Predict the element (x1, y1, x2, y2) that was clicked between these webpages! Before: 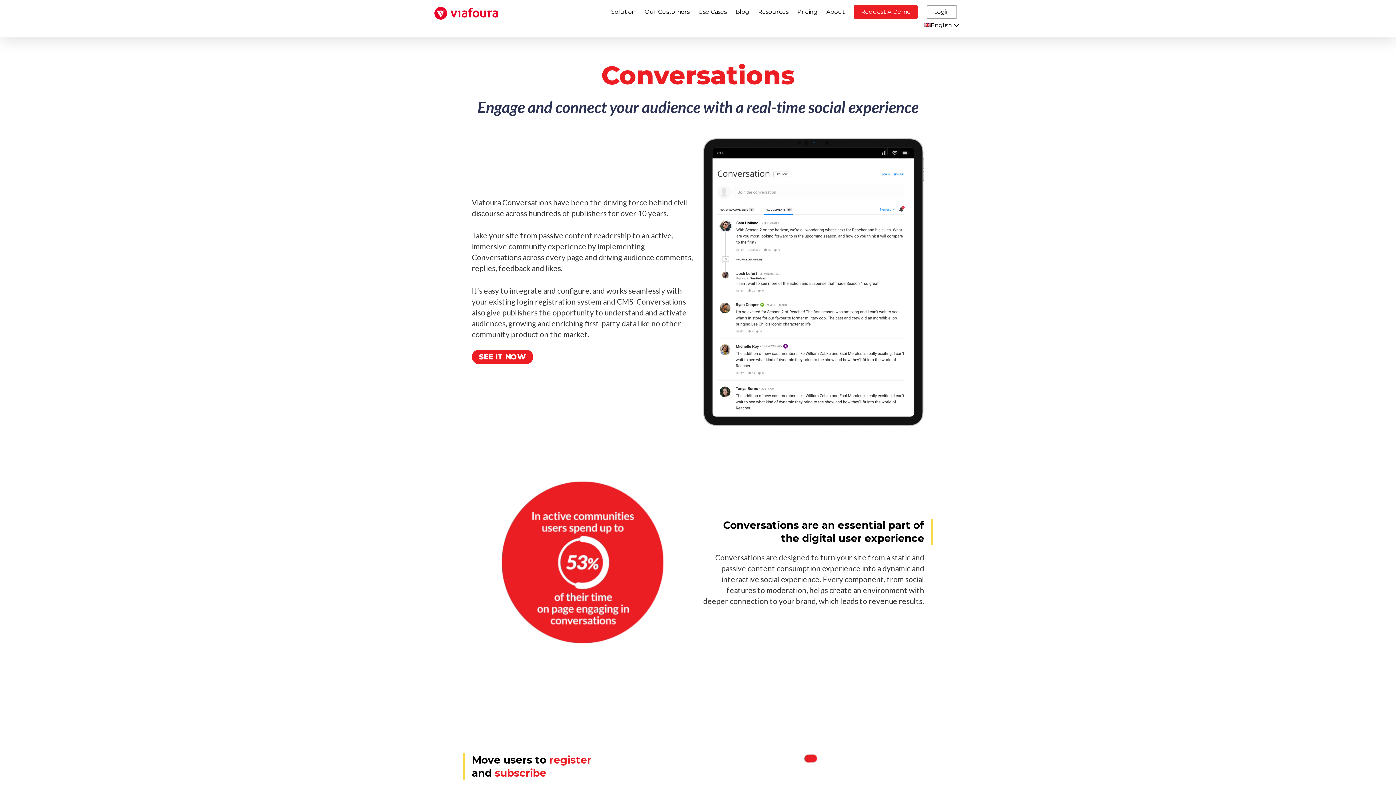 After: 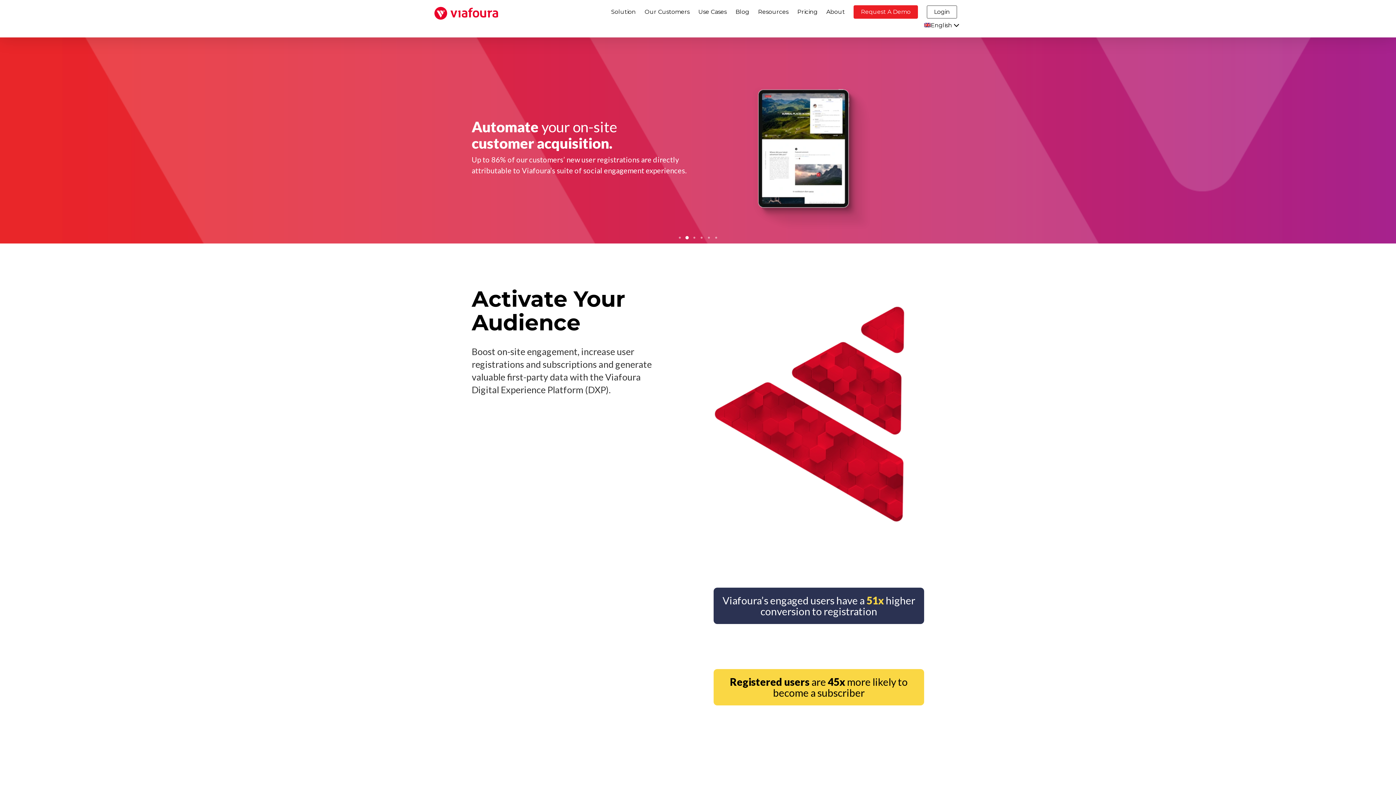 Action: bbox: (434, 6, 498, 19)